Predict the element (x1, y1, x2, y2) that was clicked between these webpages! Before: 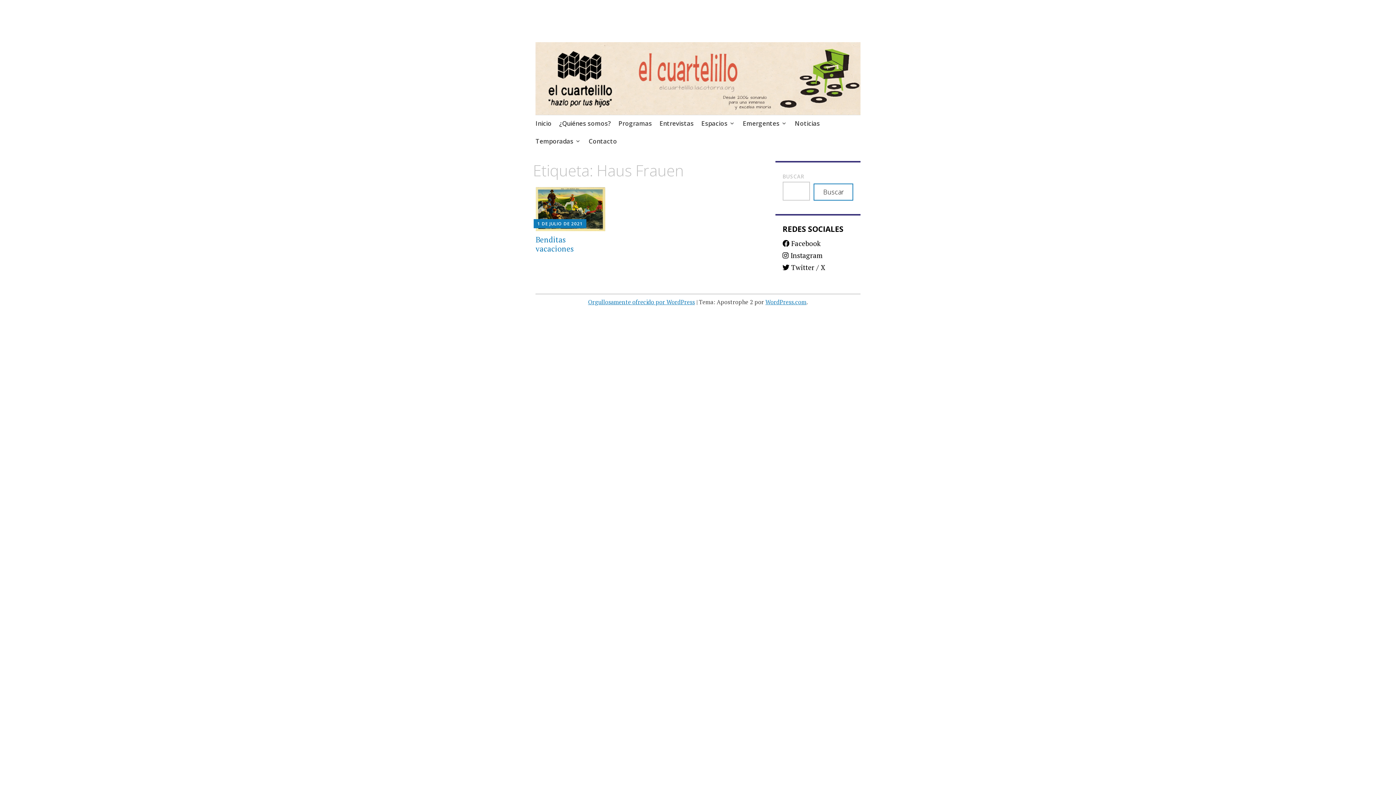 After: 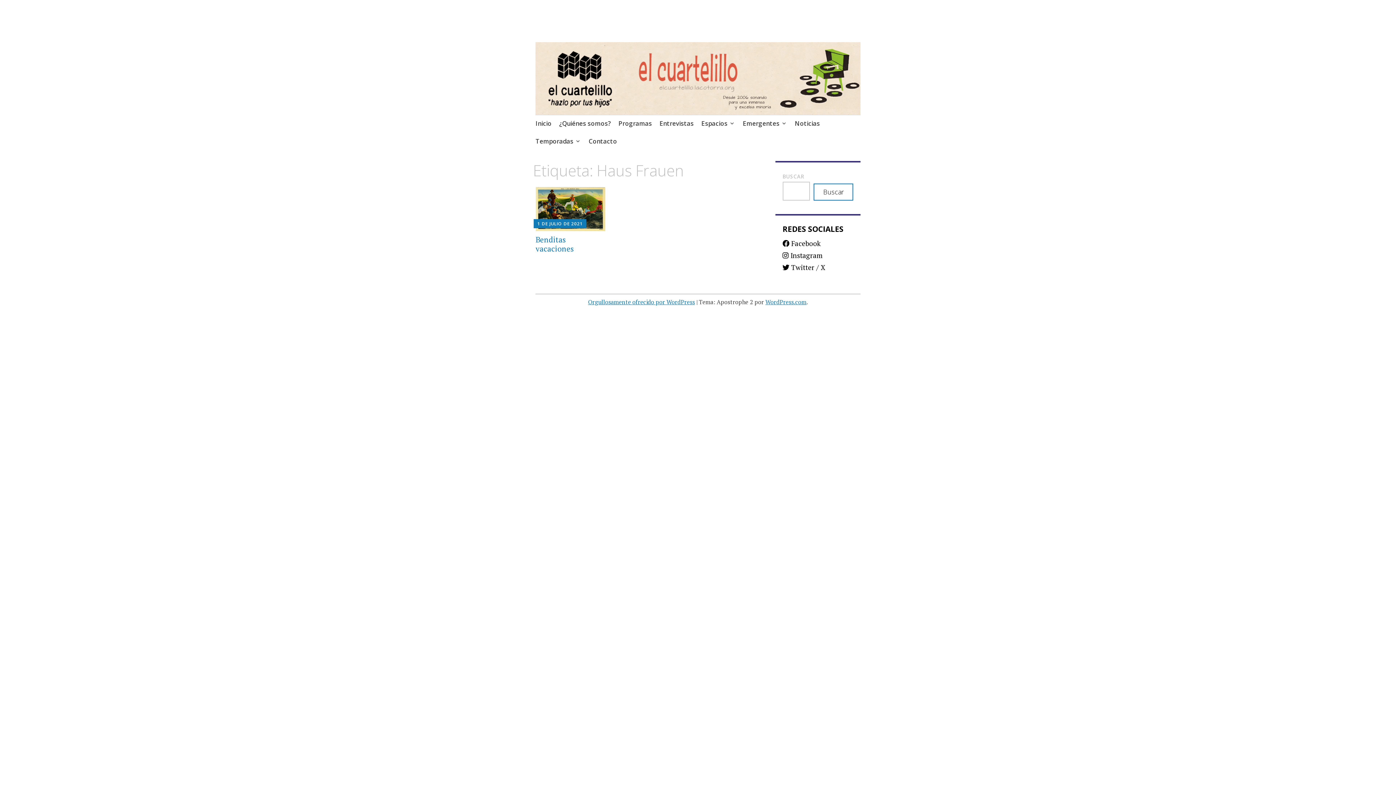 Action: bbox: (782, 249, 853, 261) label:  Instagram